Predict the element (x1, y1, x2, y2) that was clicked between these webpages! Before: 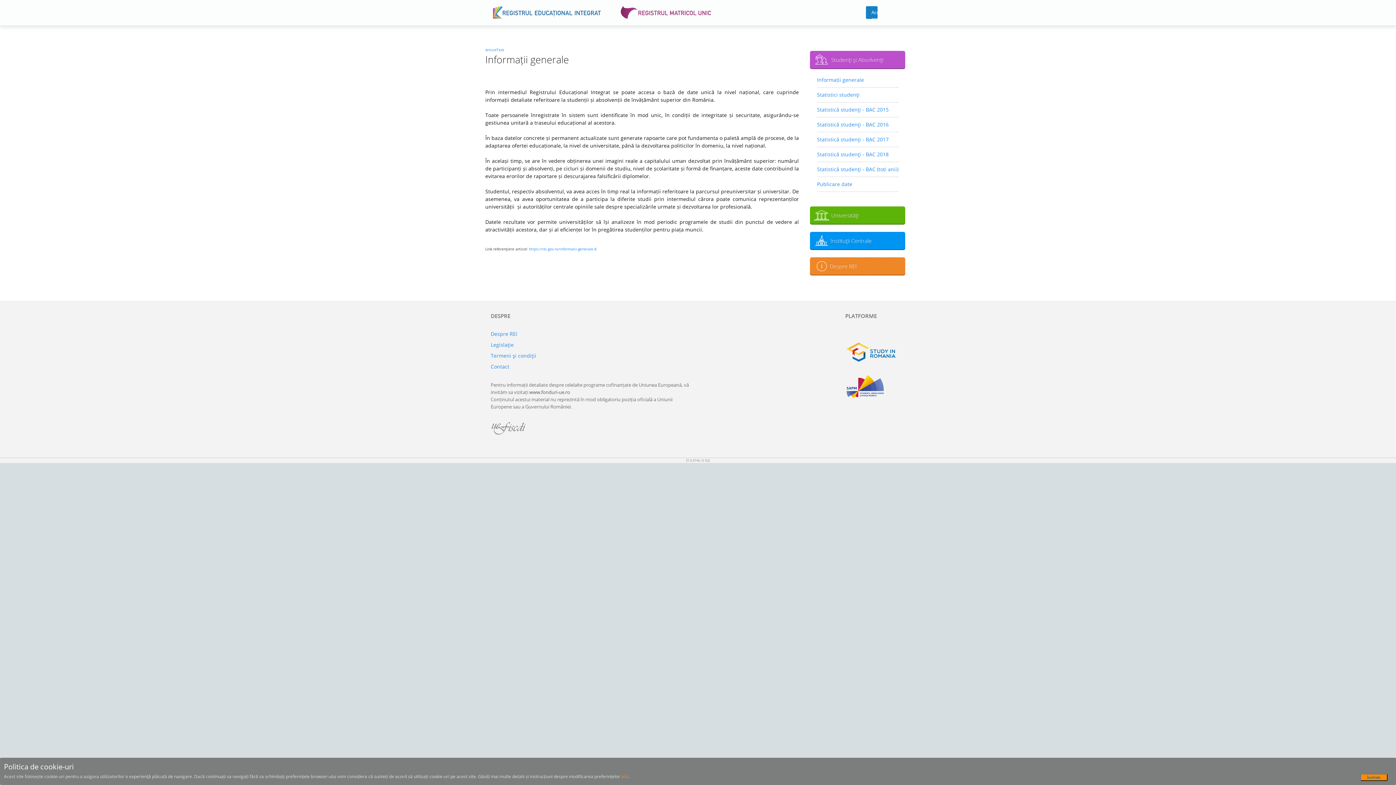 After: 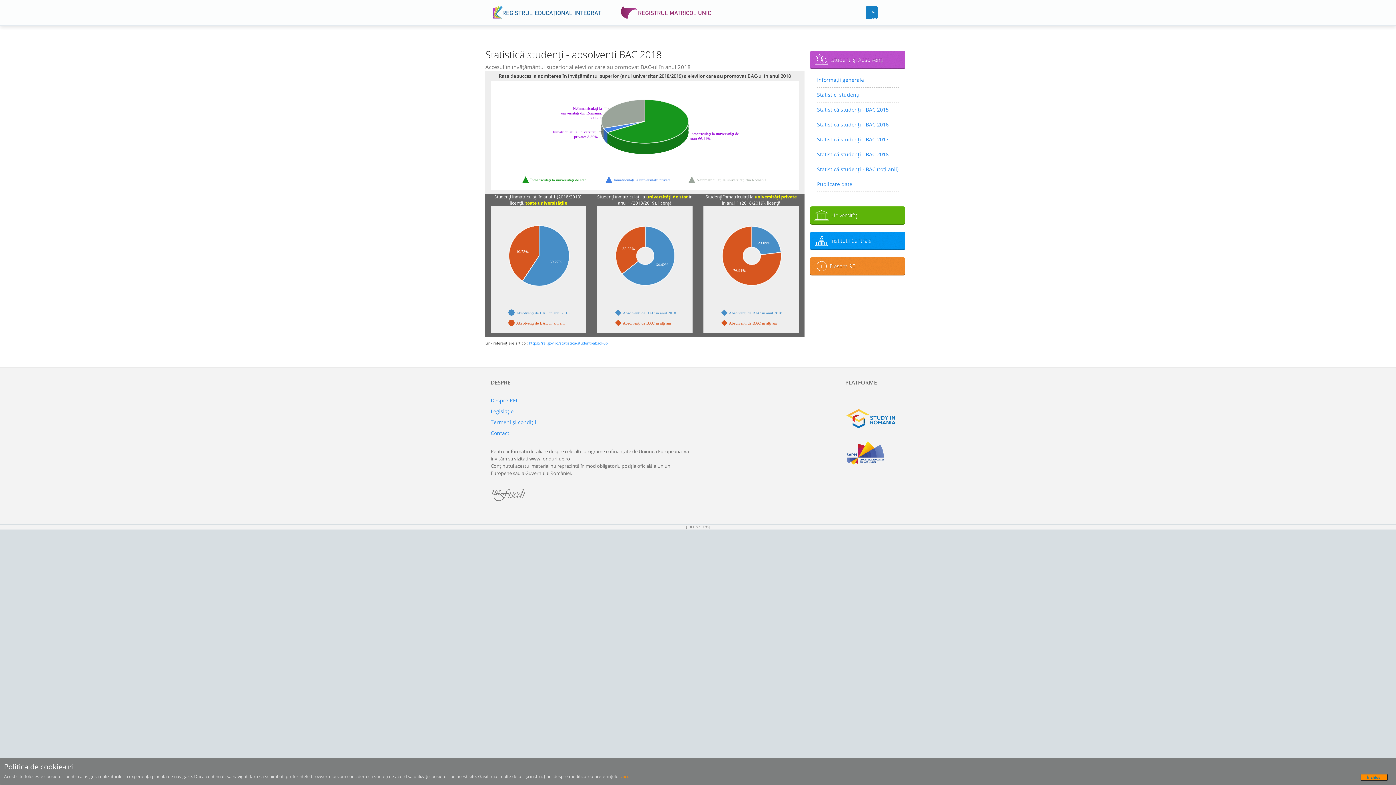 Action: label: Statistică studenţi - BAC 2018 bbox: (817, 149, 898, 160)